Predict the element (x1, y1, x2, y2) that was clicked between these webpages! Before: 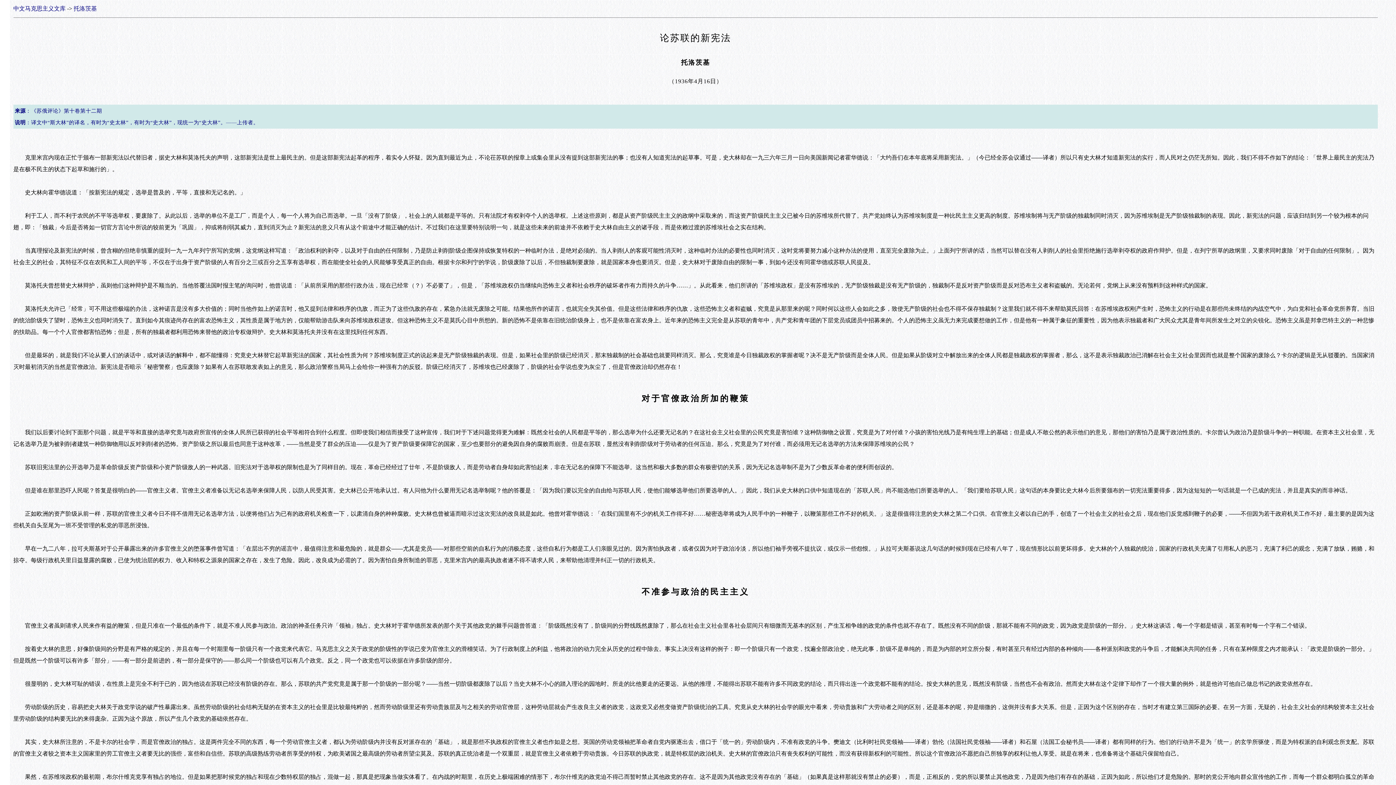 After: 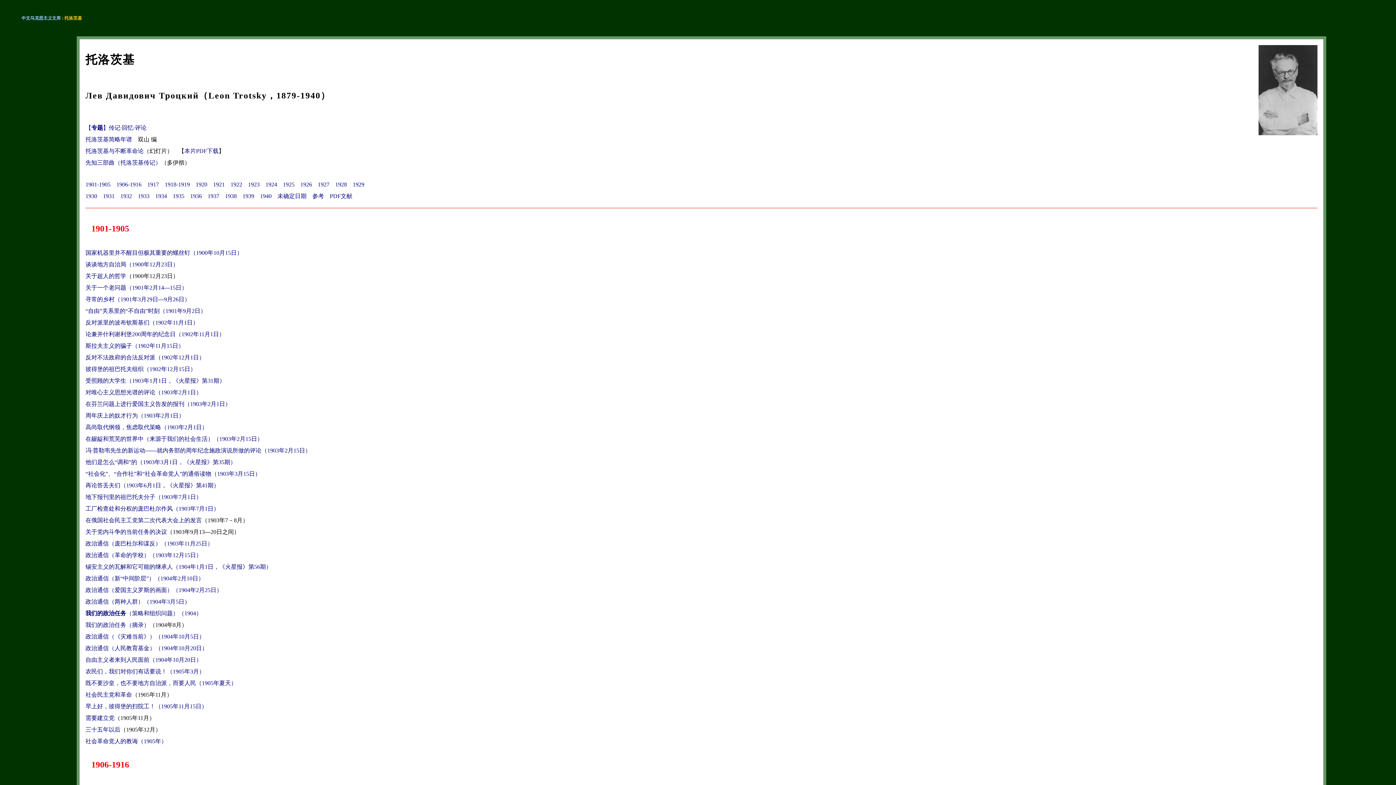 Action: bbox: (73, 5, 96, 11) label: 托洛茨基